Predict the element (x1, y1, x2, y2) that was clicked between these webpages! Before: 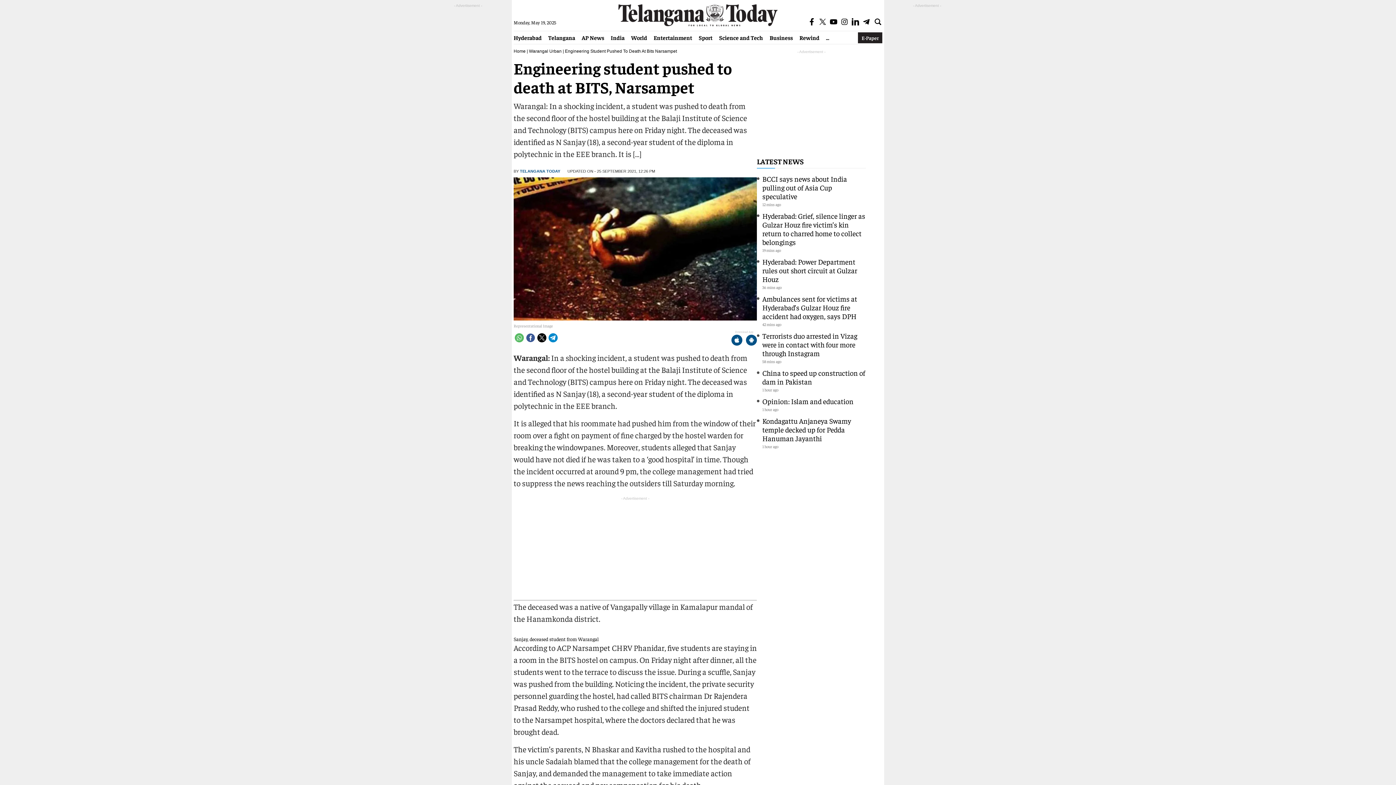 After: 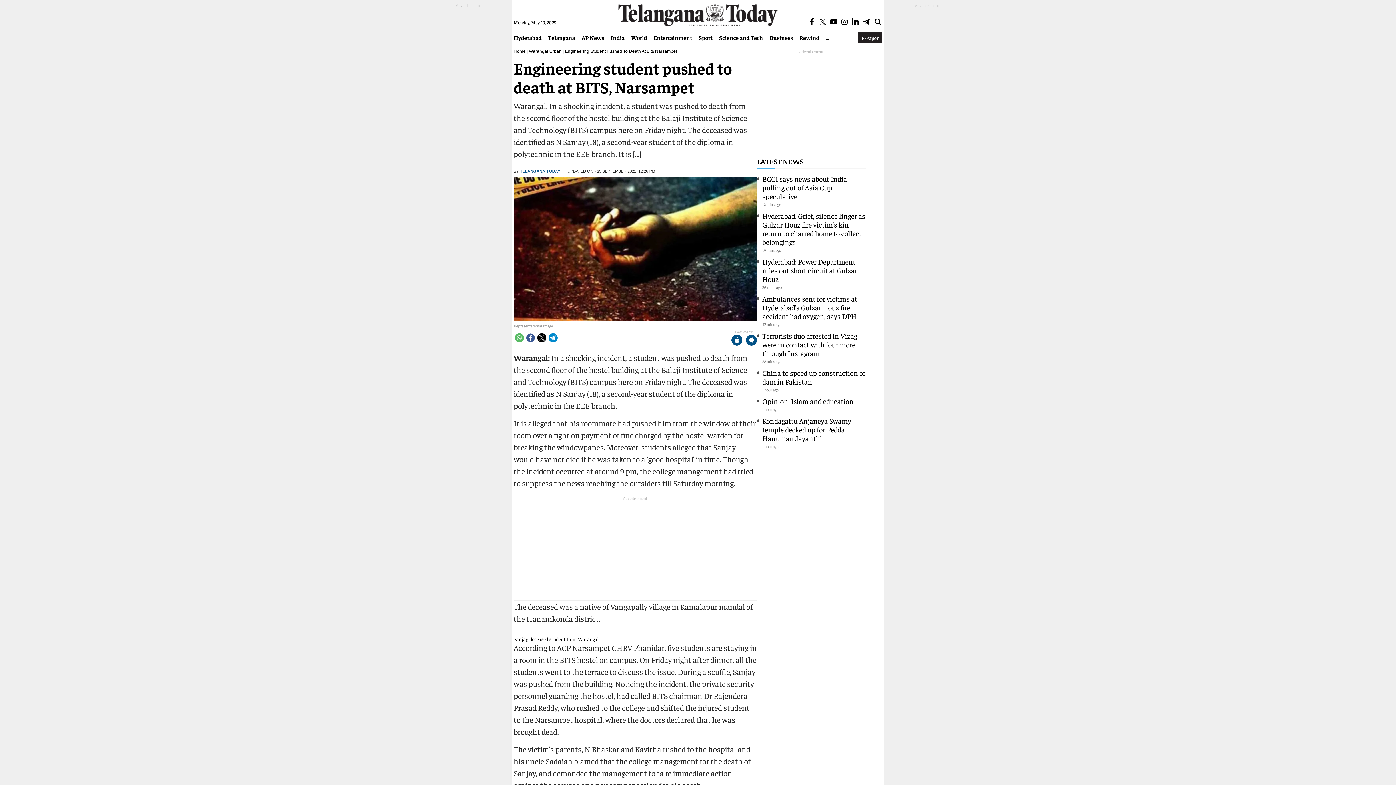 Action: bbox: (830, 17, 837, 27)